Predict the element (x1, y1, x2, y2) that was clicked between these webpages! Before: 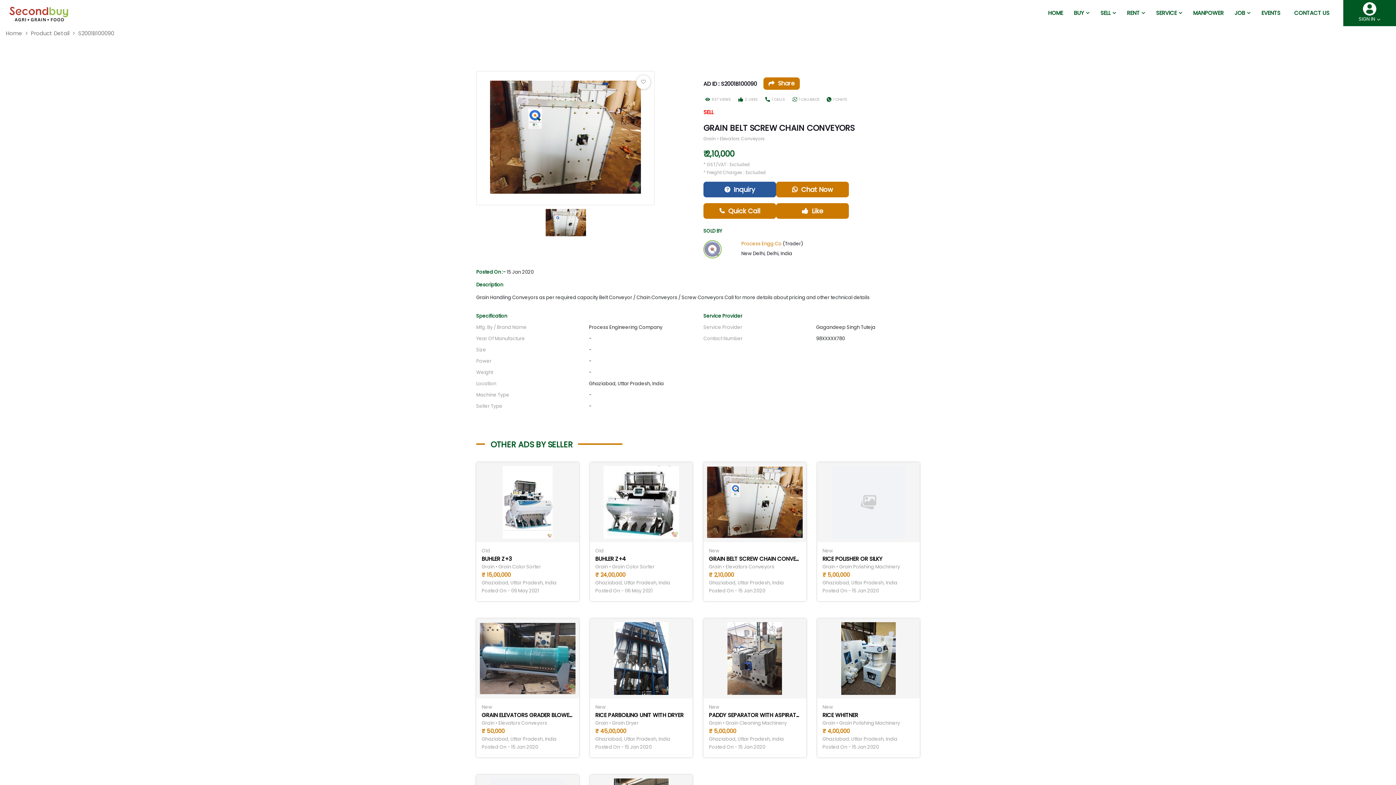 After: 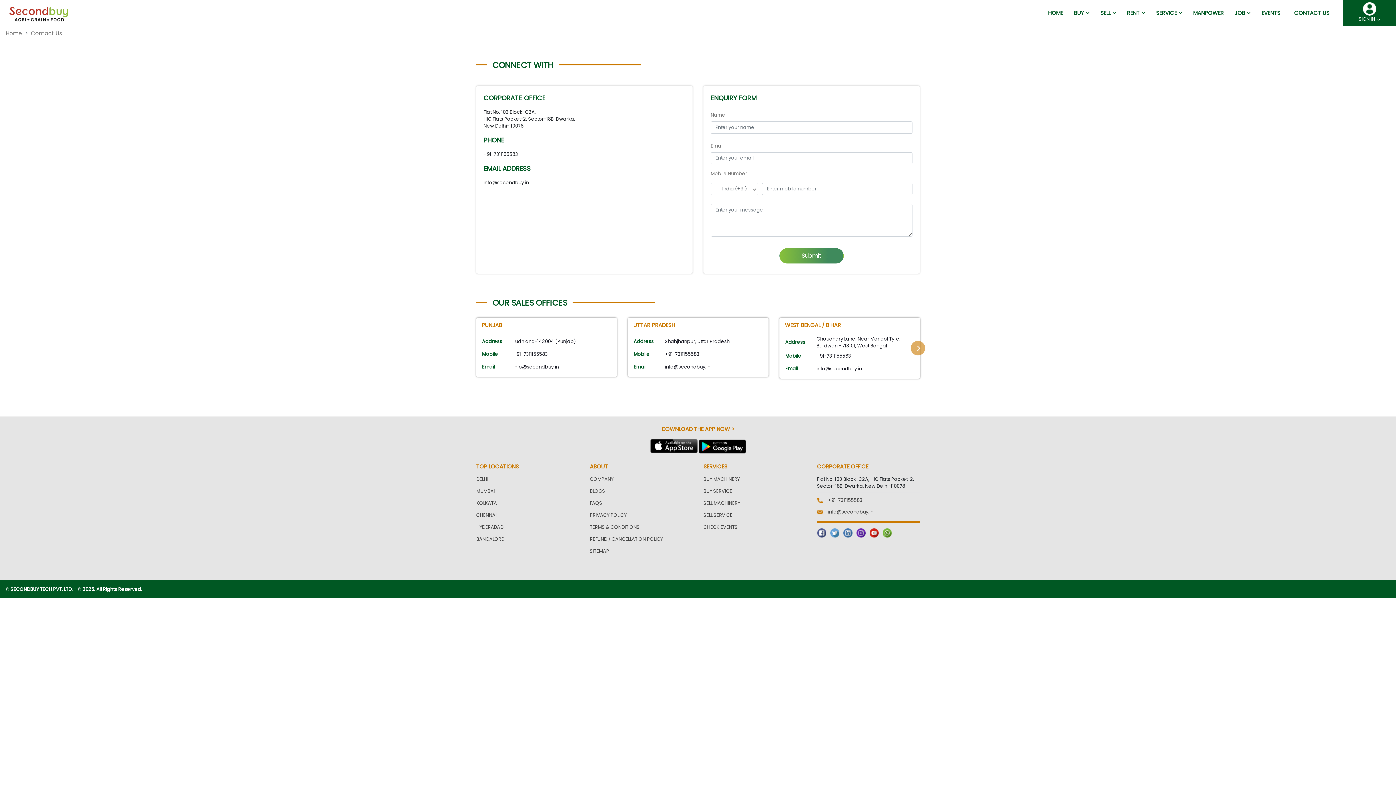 Action: label: CONTACT US bbox: (1291, 9, 1332, 17)